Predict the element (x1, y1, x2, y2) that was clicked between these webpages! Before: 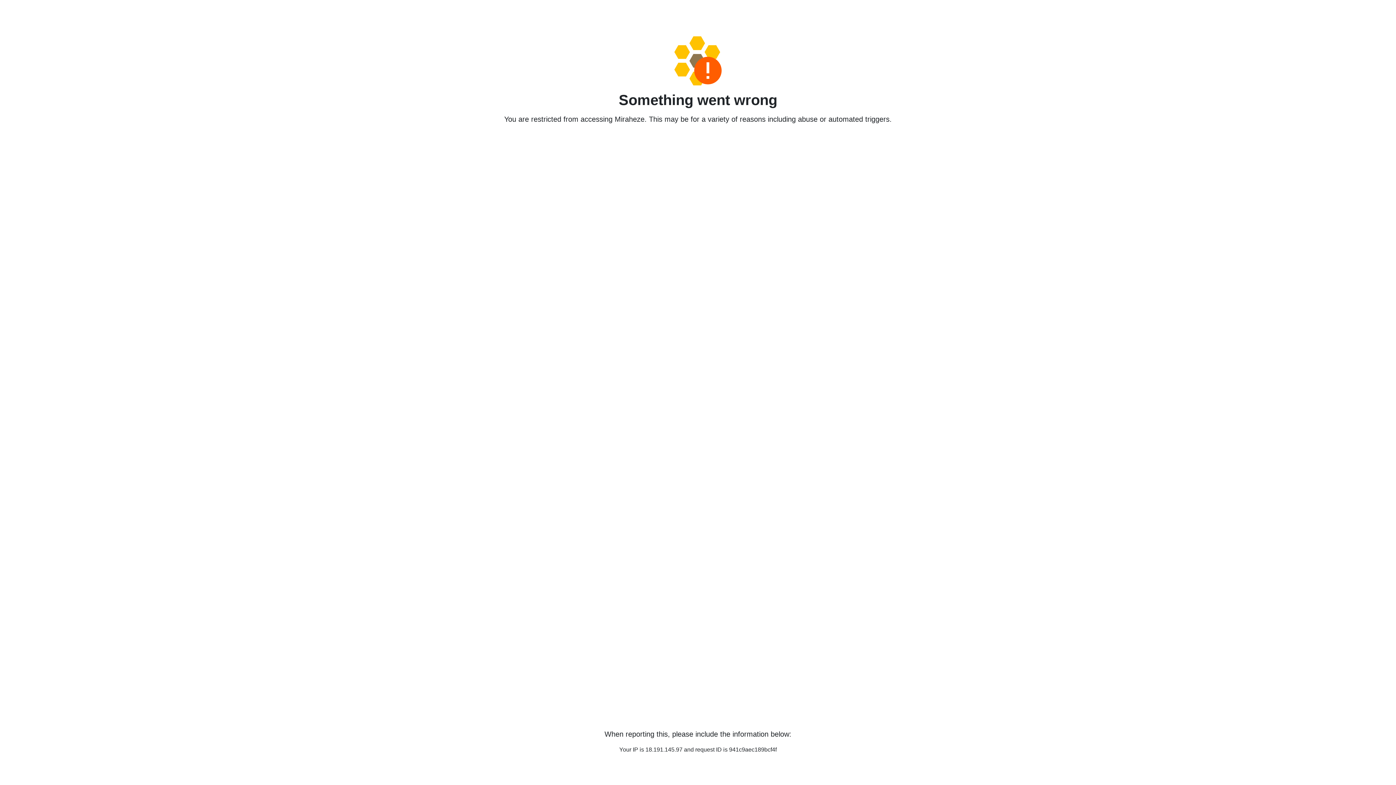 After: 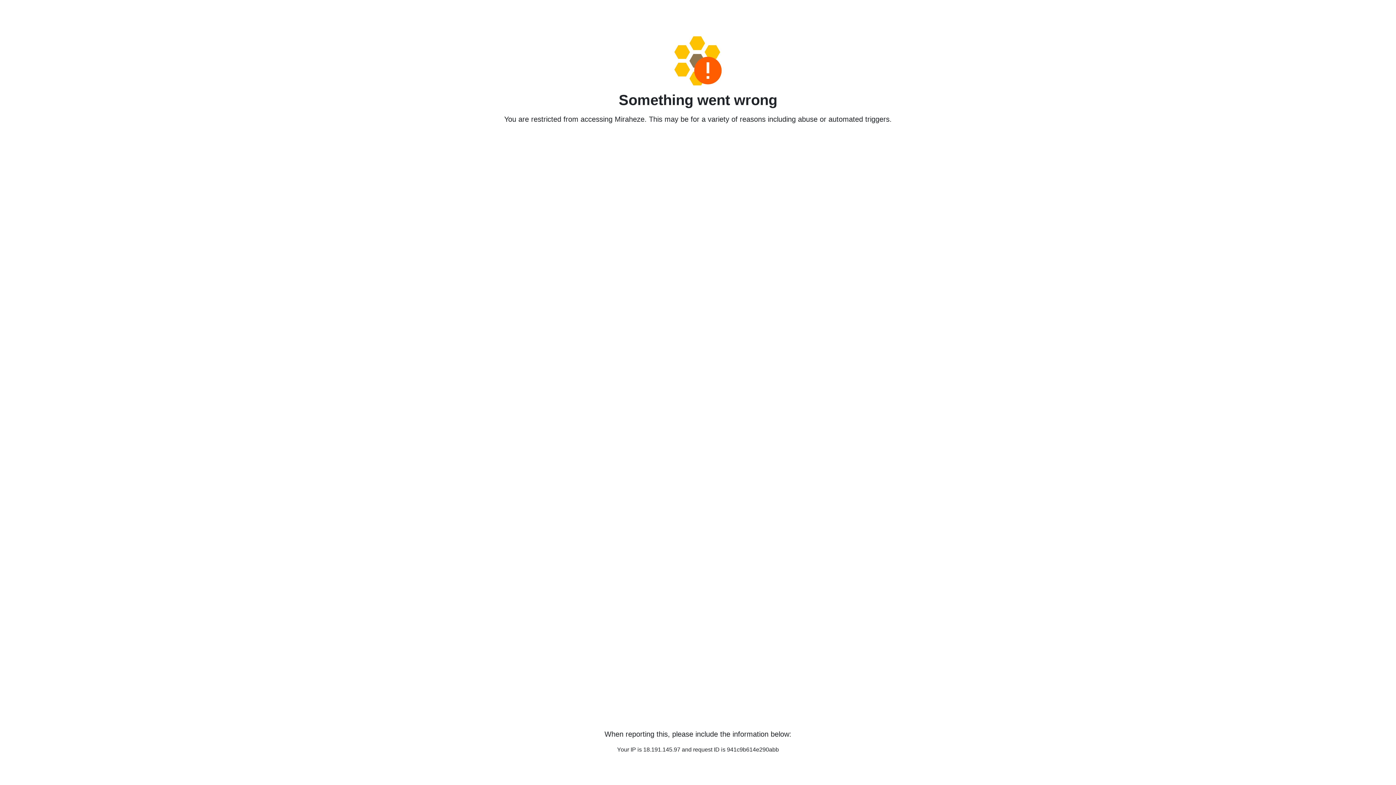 Action: bbox: (458, 36, 938, 85)